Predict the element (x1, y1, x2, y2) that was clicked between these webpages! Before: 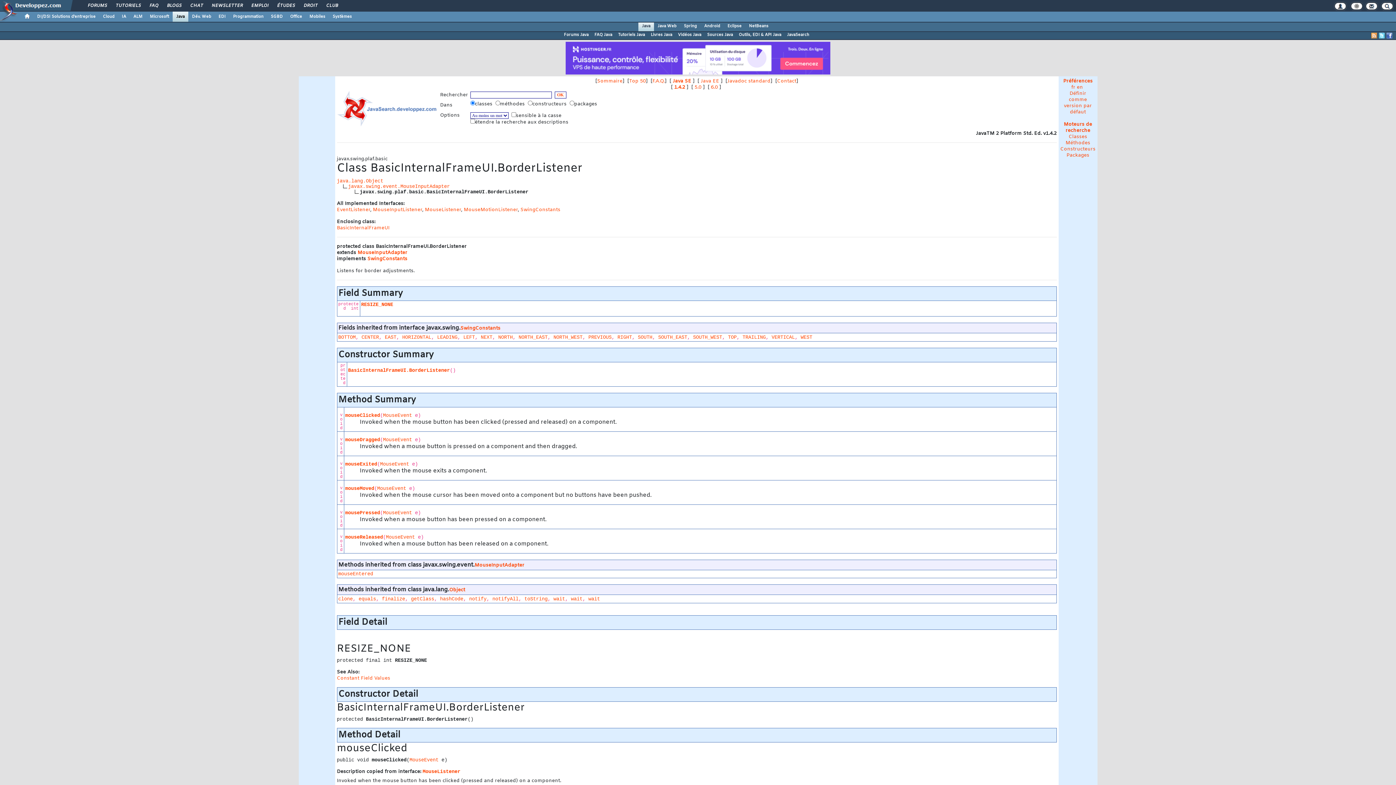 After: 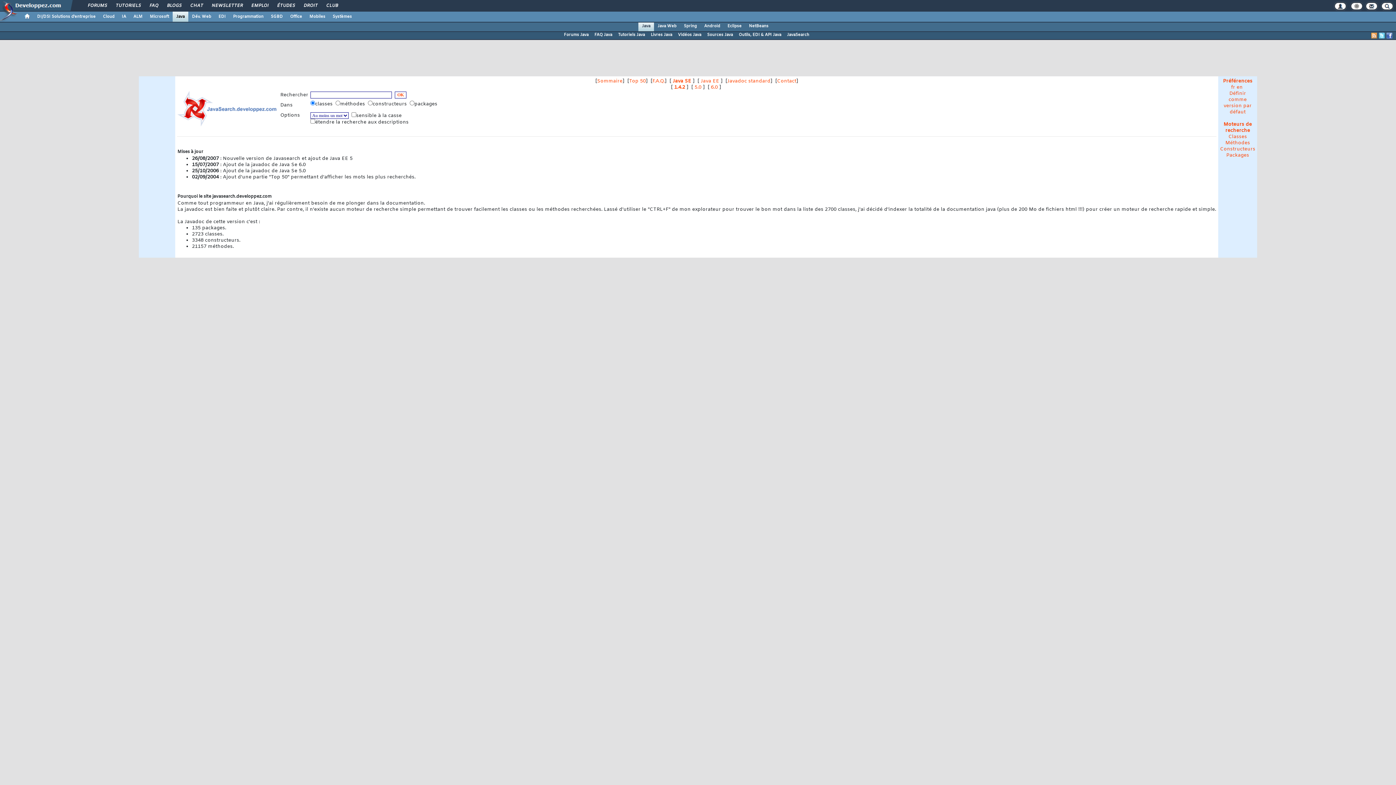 Action: label: fr bbox: (1071, 84, 1075, 90)